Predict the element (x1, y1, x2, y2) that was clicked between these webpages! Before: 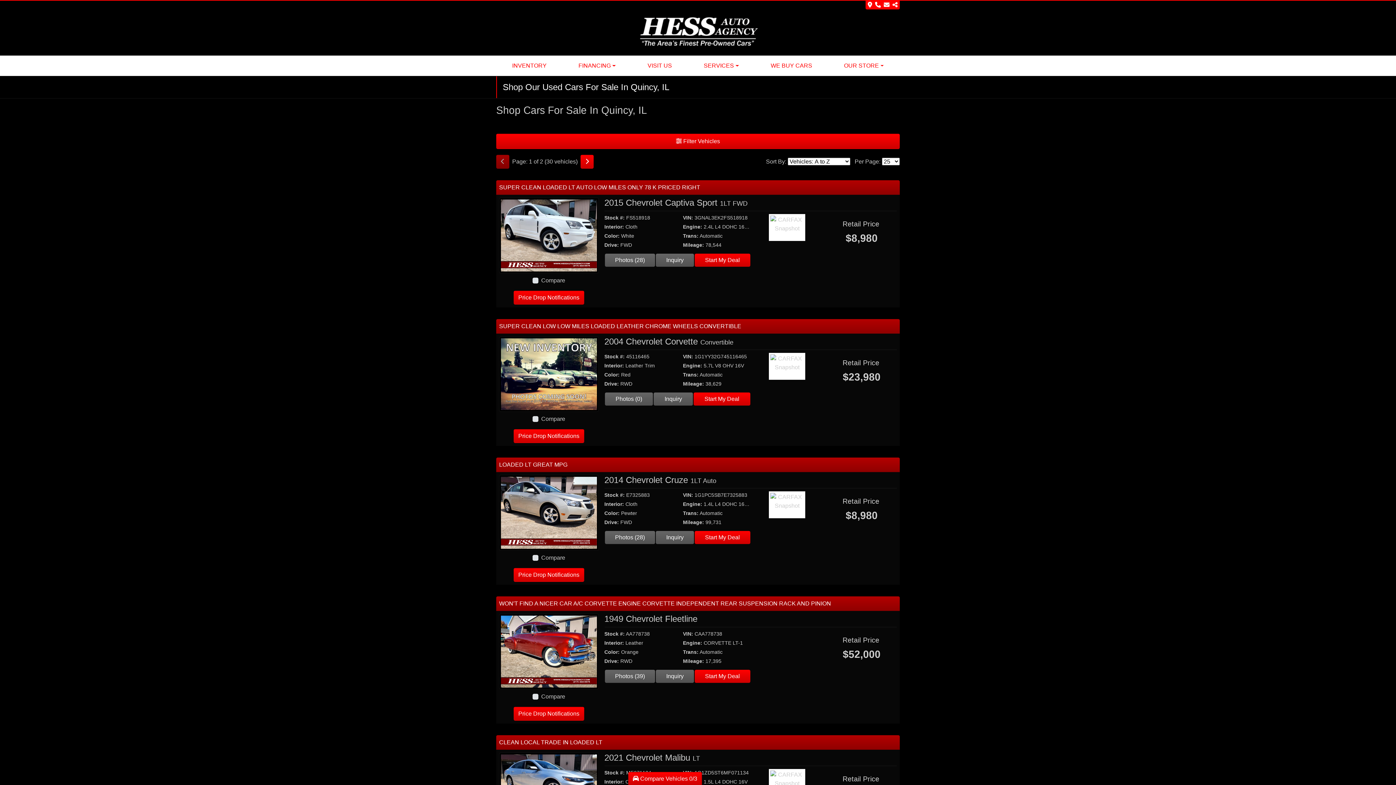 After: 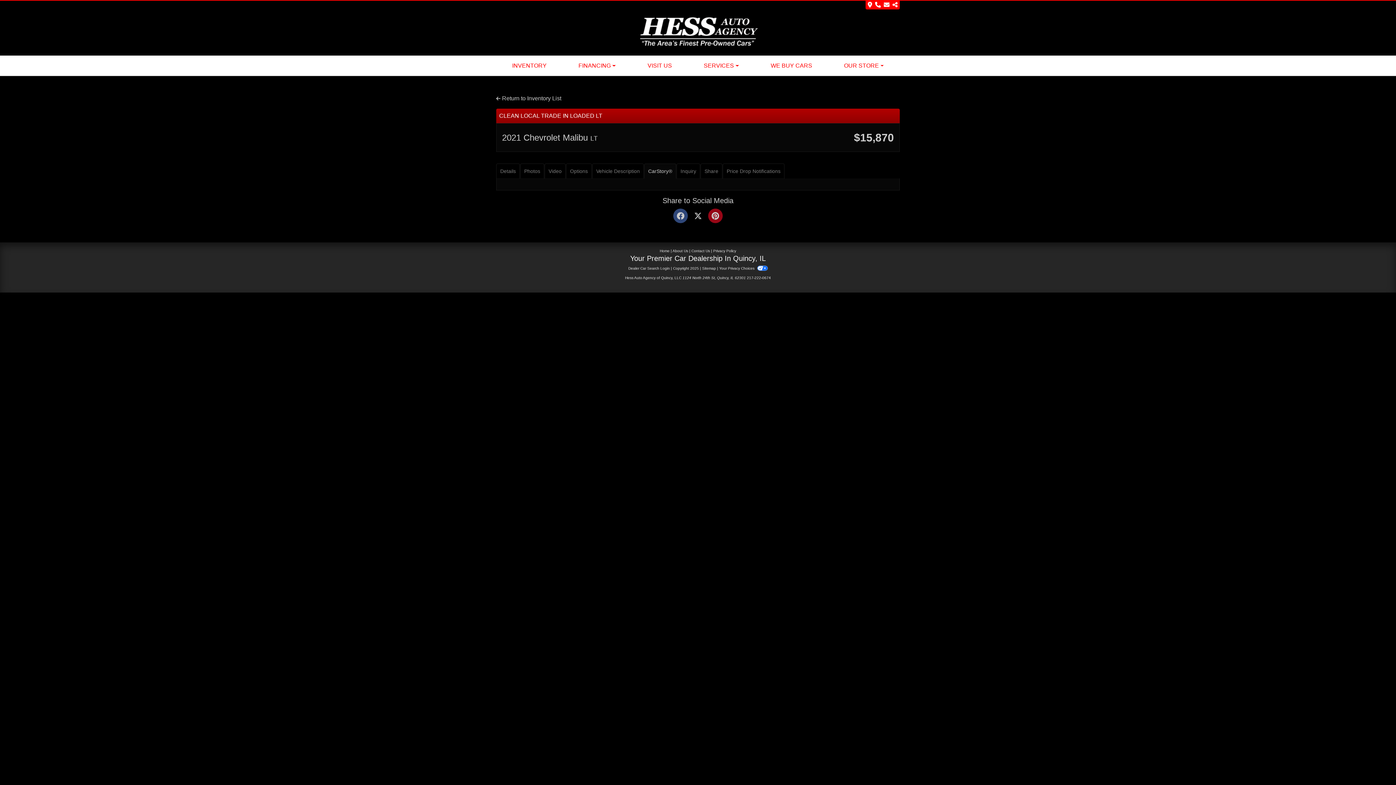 Action: label: Car Story bbox: (806, 782, 808, 784)